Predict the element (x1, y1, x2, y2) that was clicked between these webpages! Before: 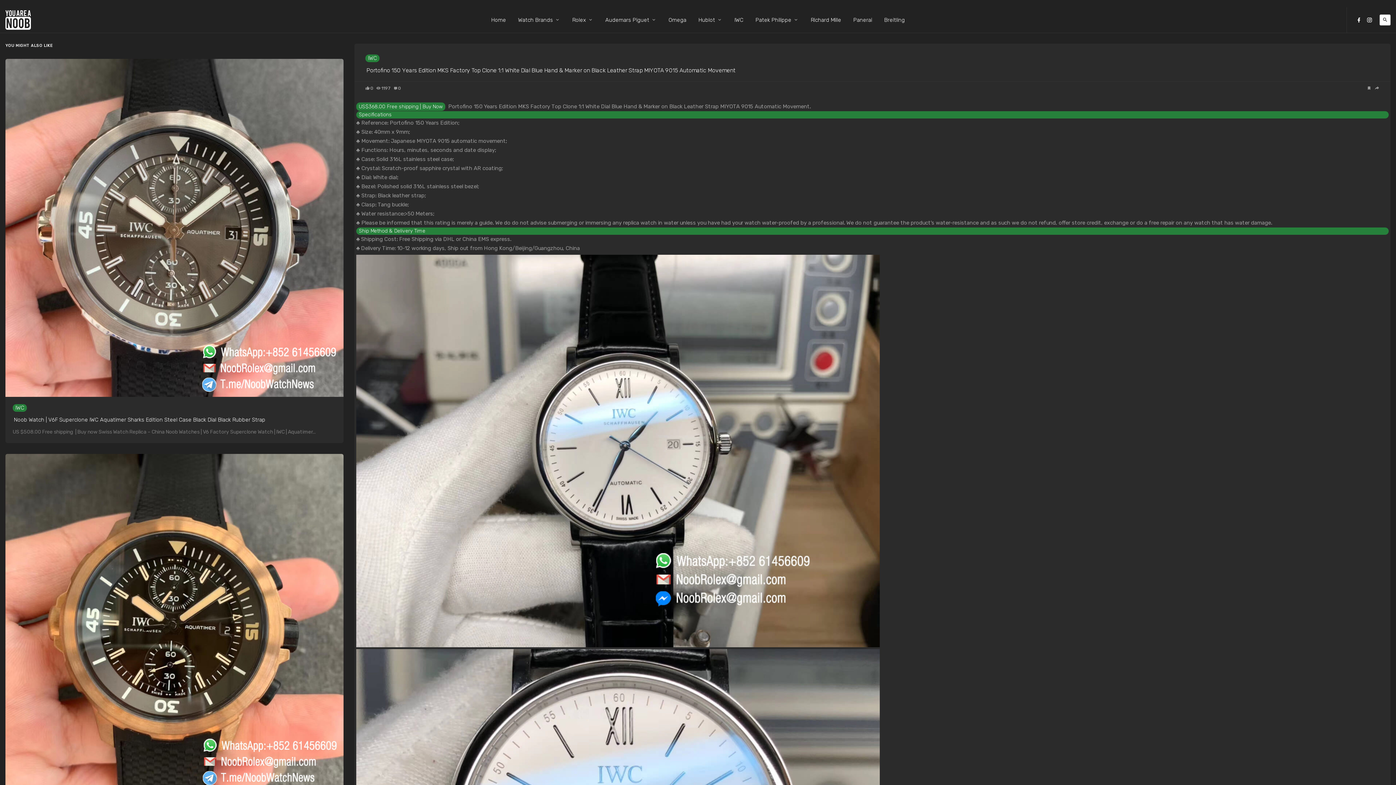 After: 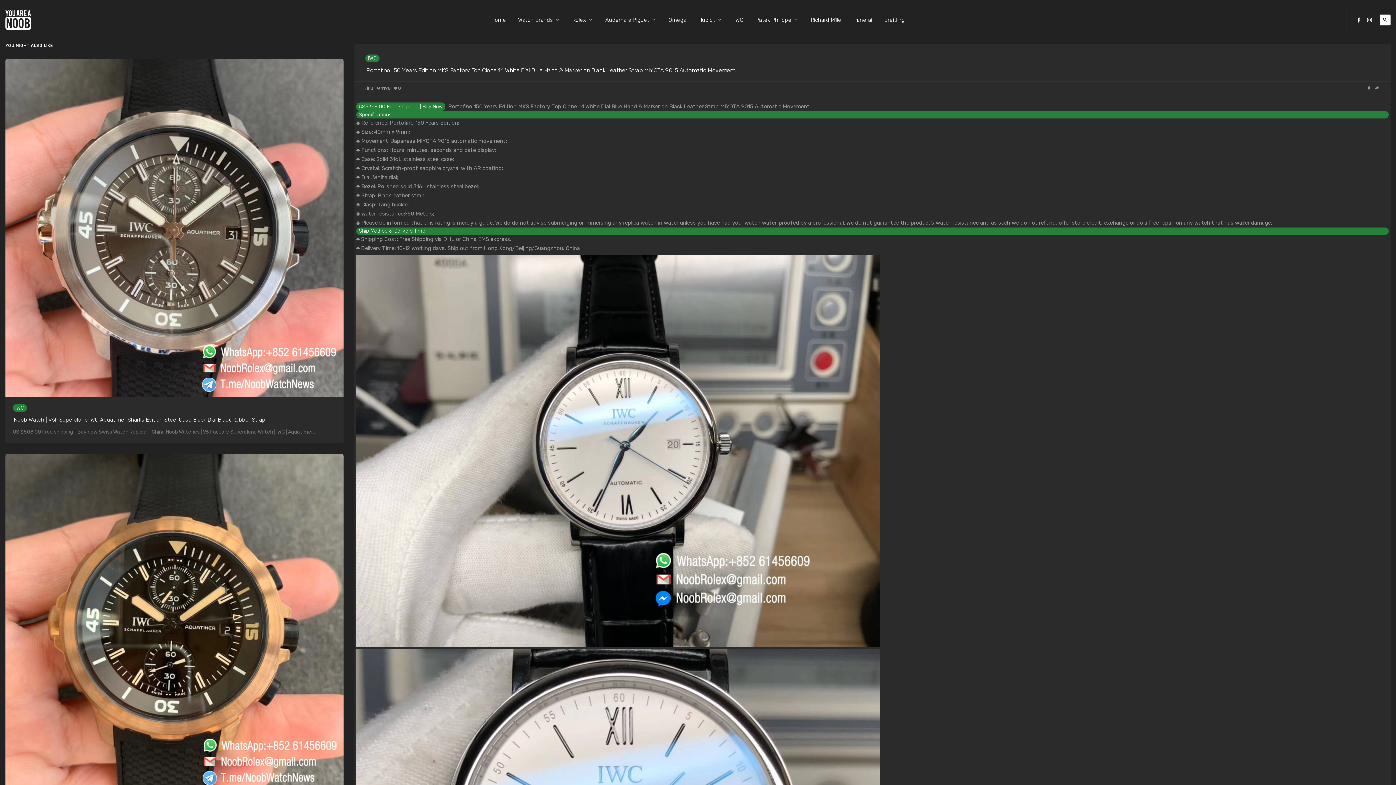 Action: label: 1197 bbox: (376, 86, 390, 90)